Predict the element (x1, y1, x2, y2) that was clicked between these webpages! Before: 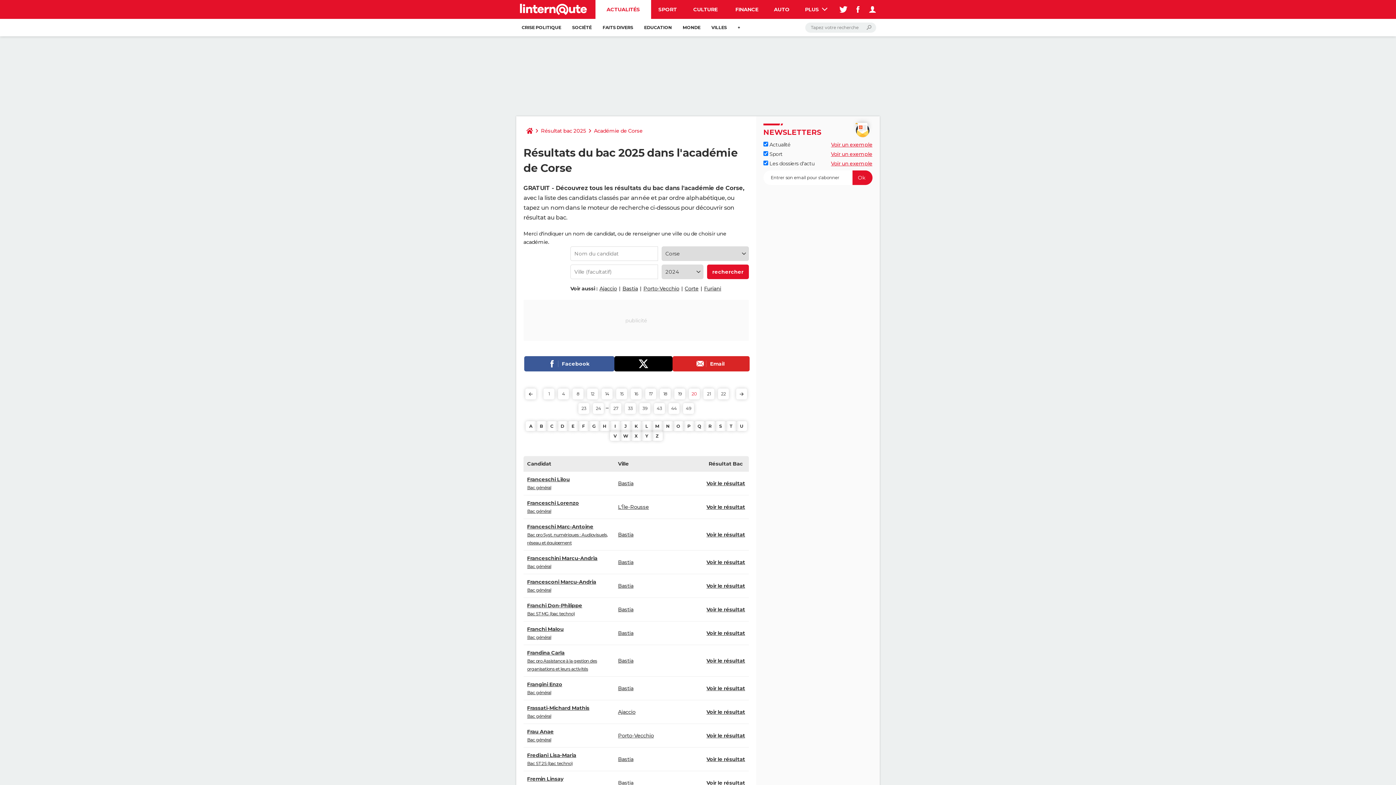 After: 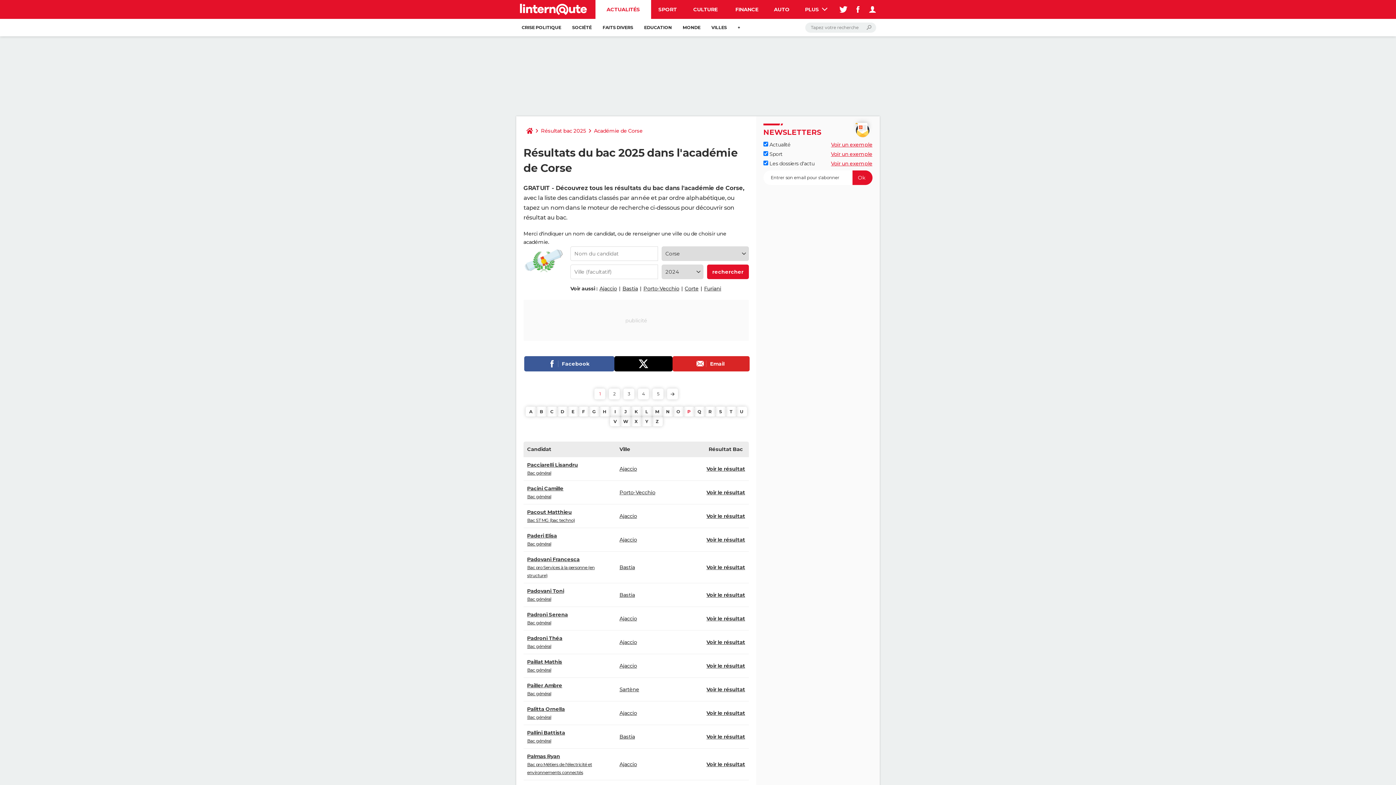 Action: label: P bbox: (683, 421, 694, 431)